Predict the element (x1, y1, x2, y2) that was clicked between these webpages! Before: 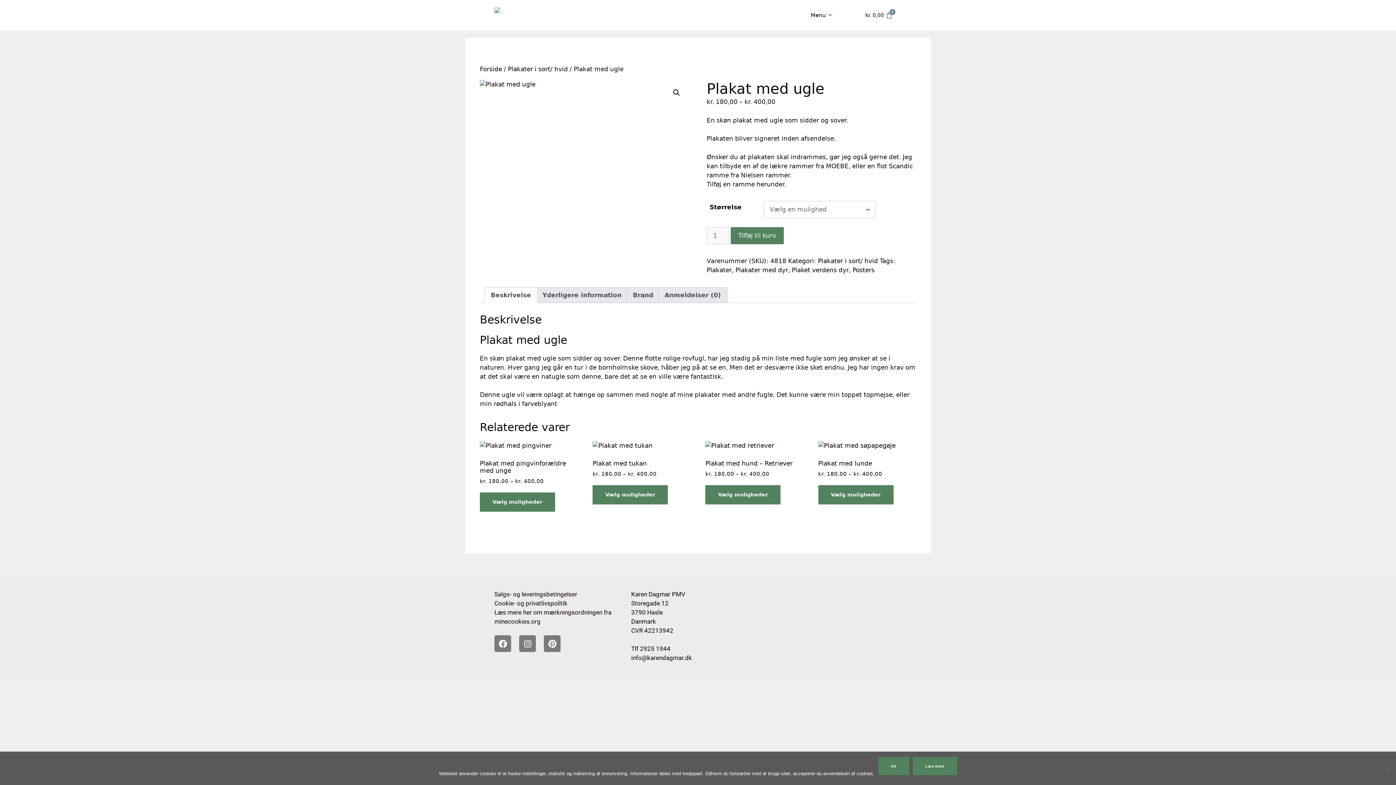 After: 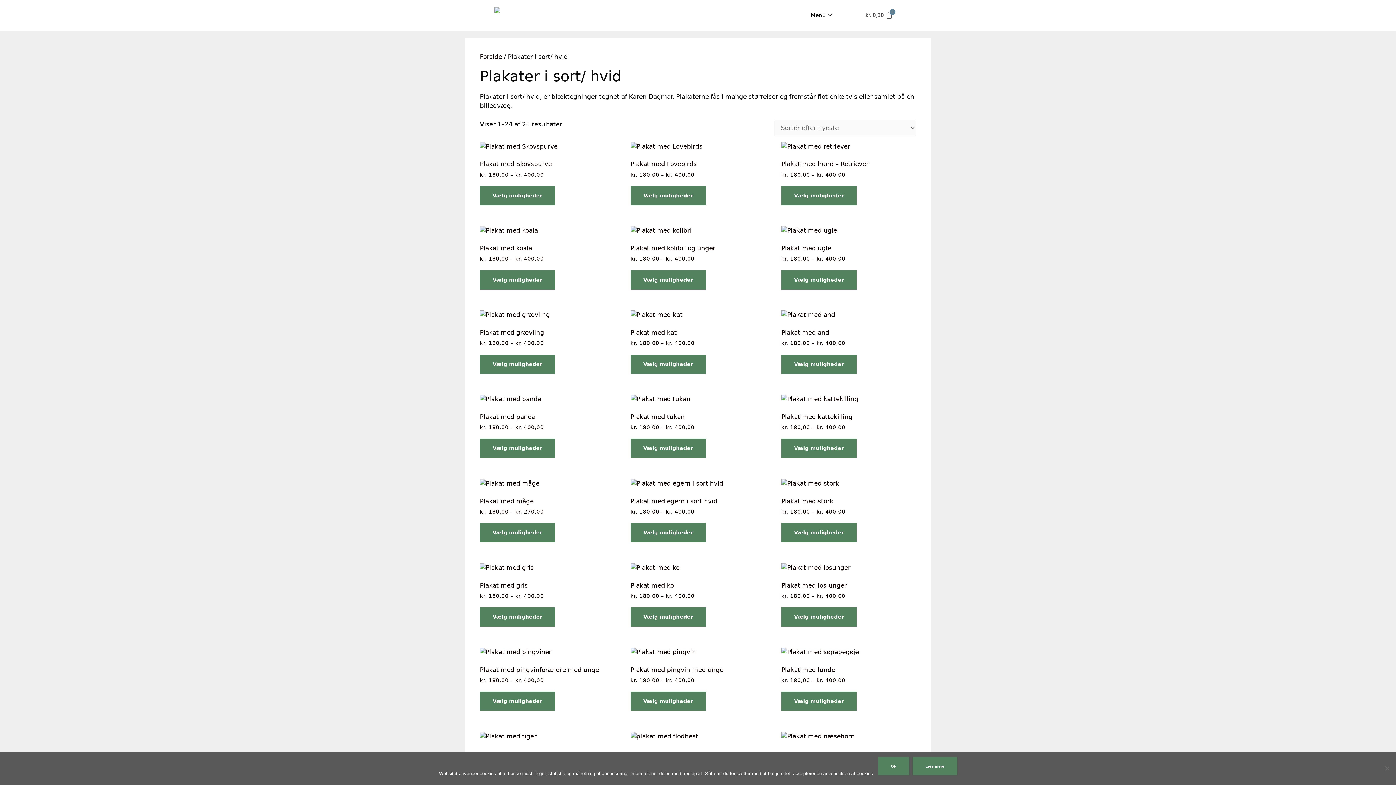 Action: bbox: (818, 257, 878, 264) label: Plakater i sort/ hvid